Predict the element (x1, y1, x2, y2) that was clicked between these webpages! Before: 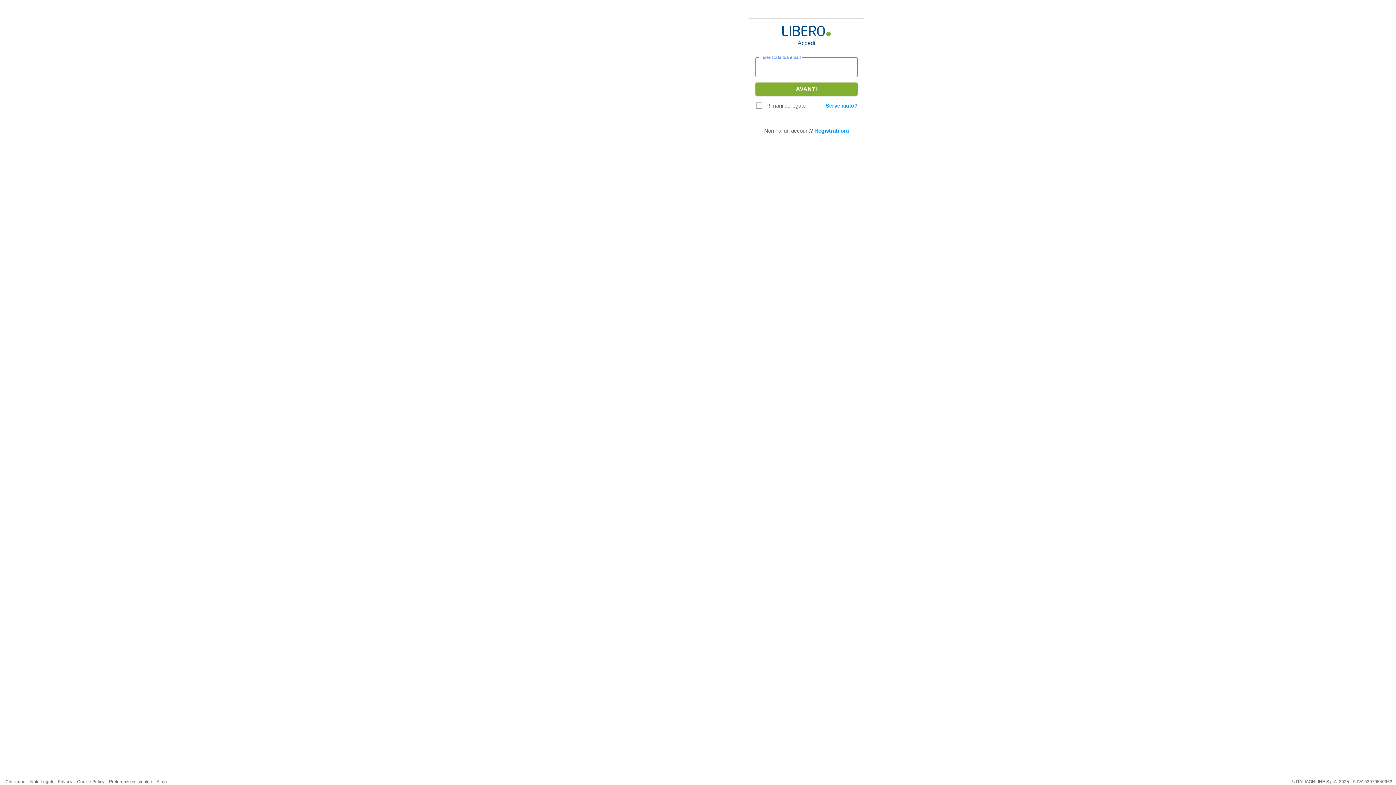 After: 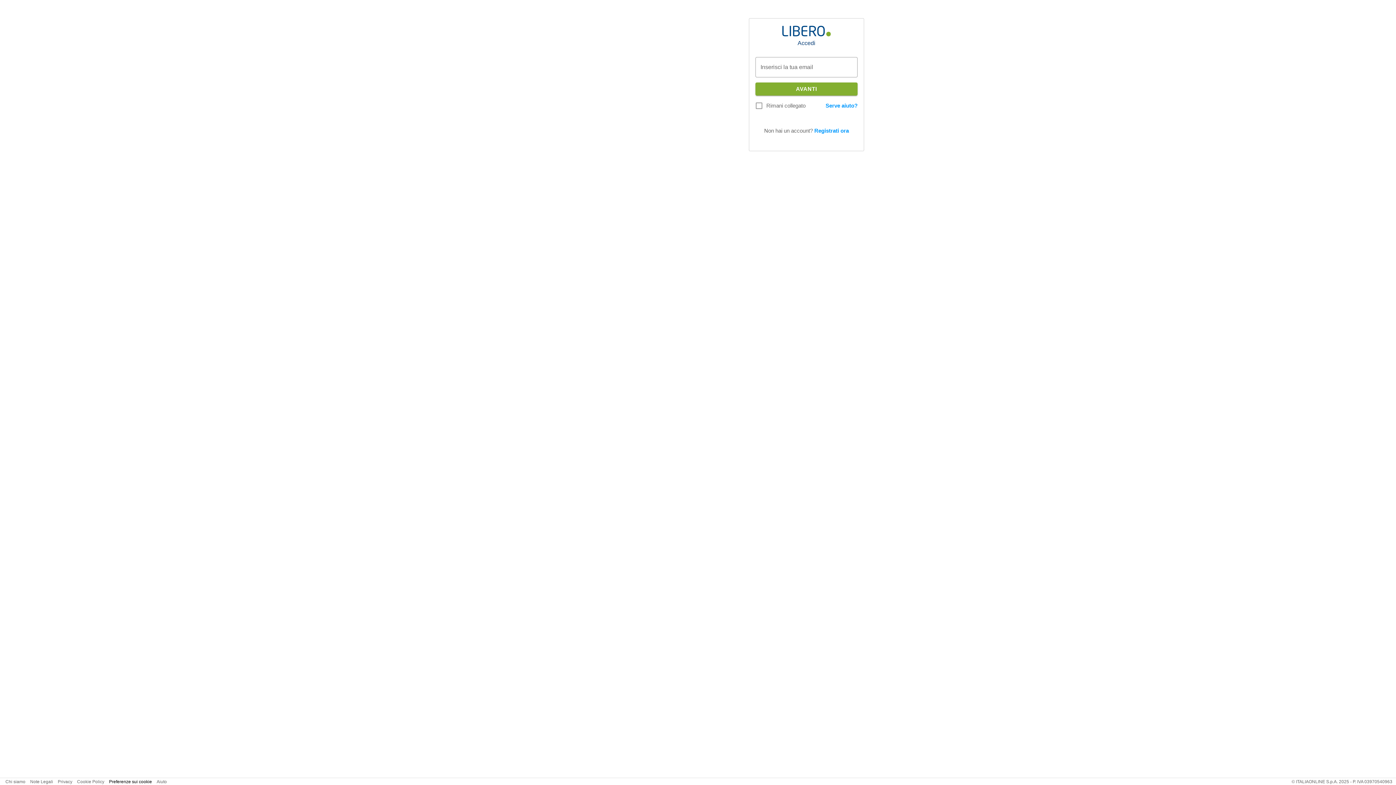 Action: bbox: (109, 779, 152, 784) label: Preferenze sui cookie